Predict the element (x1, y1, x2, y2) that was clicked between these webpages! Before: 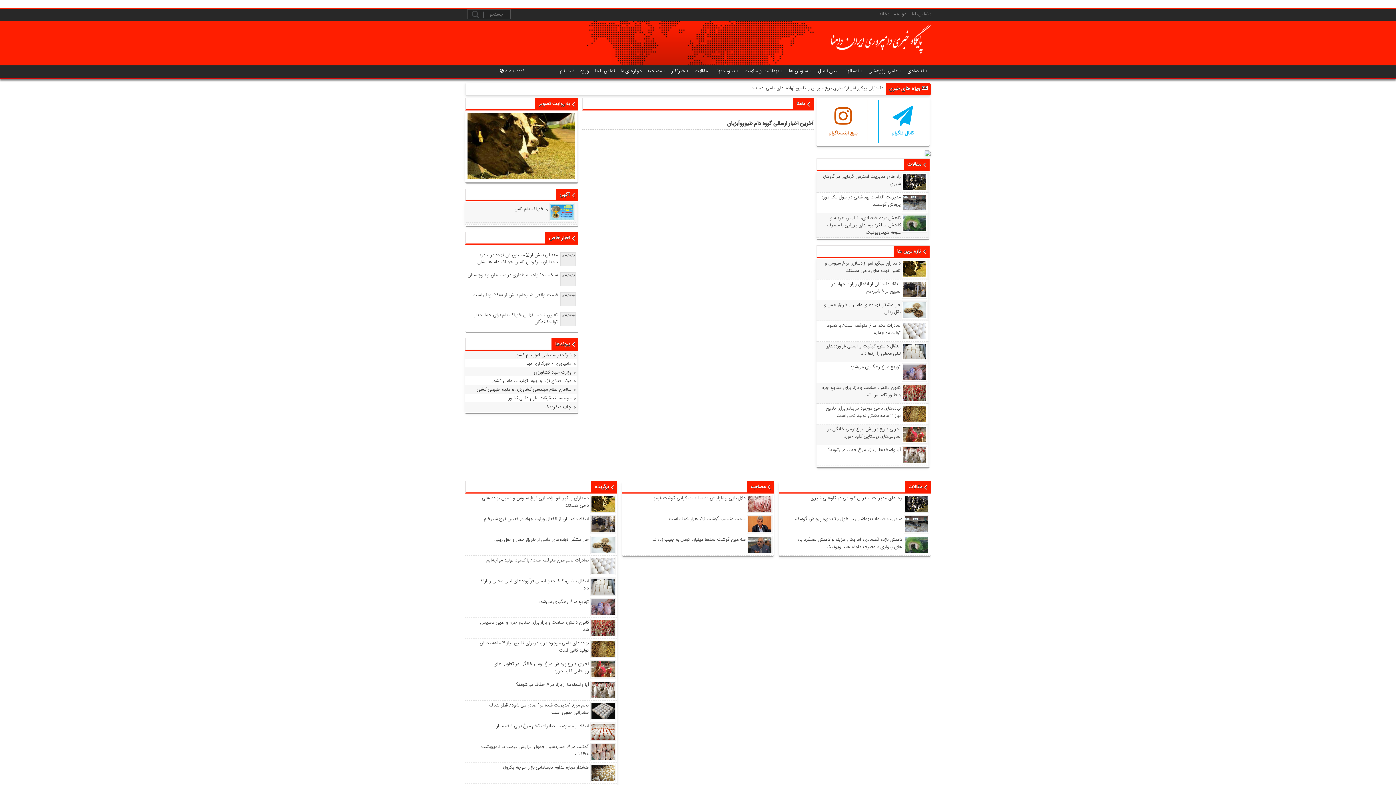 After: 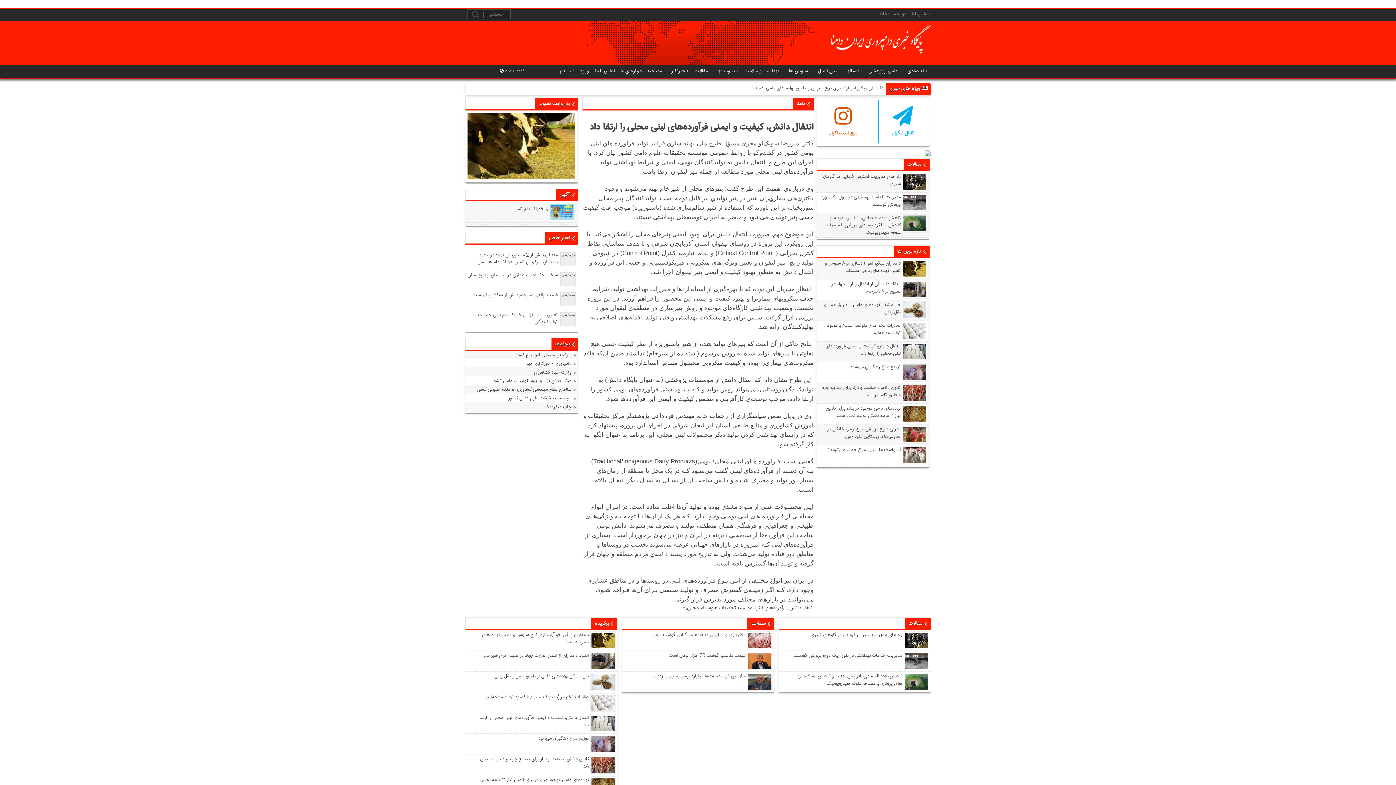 Action: bbox: (479, 577, 589, 592) label: انتقال دانش، کیفیت و ایمنی فرآورده‌های لبنی محلی را ارتقا داد